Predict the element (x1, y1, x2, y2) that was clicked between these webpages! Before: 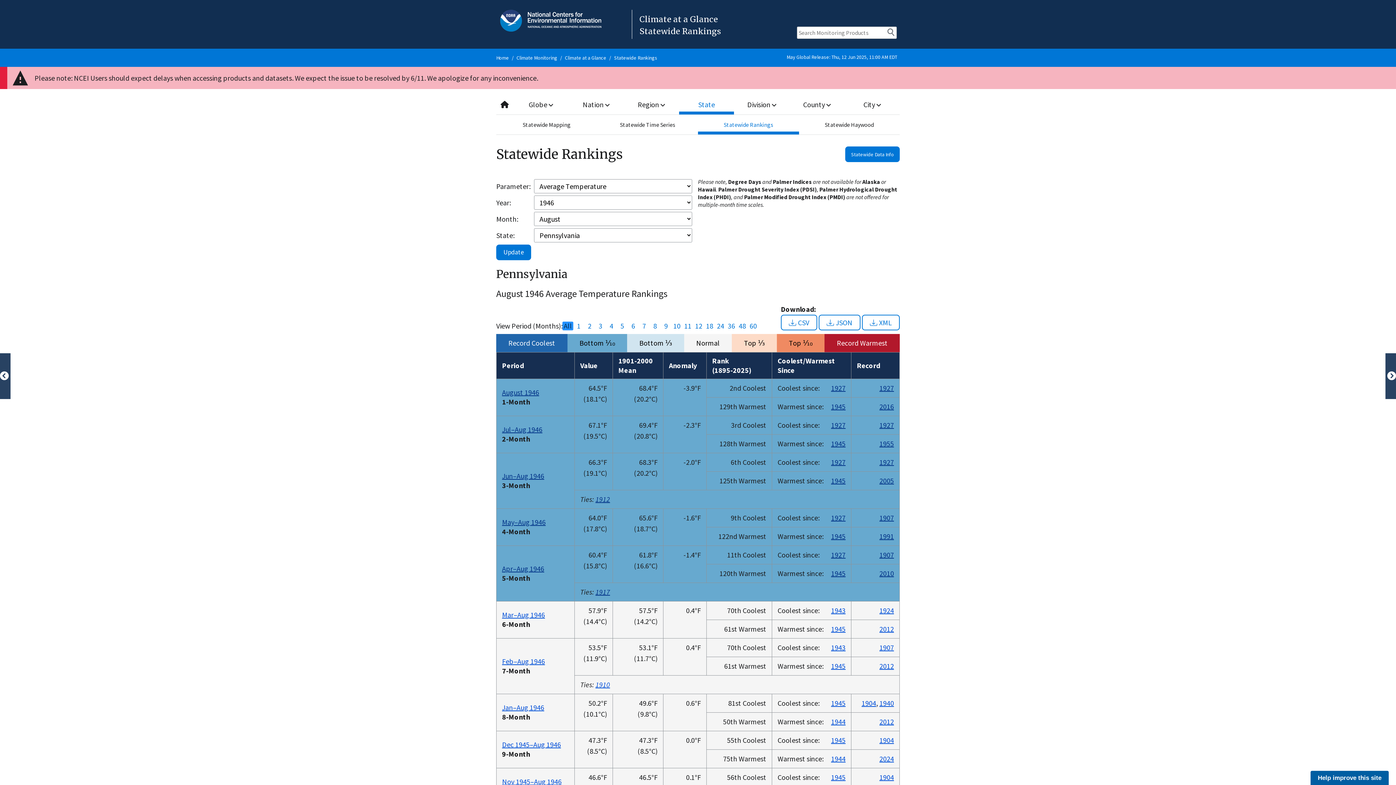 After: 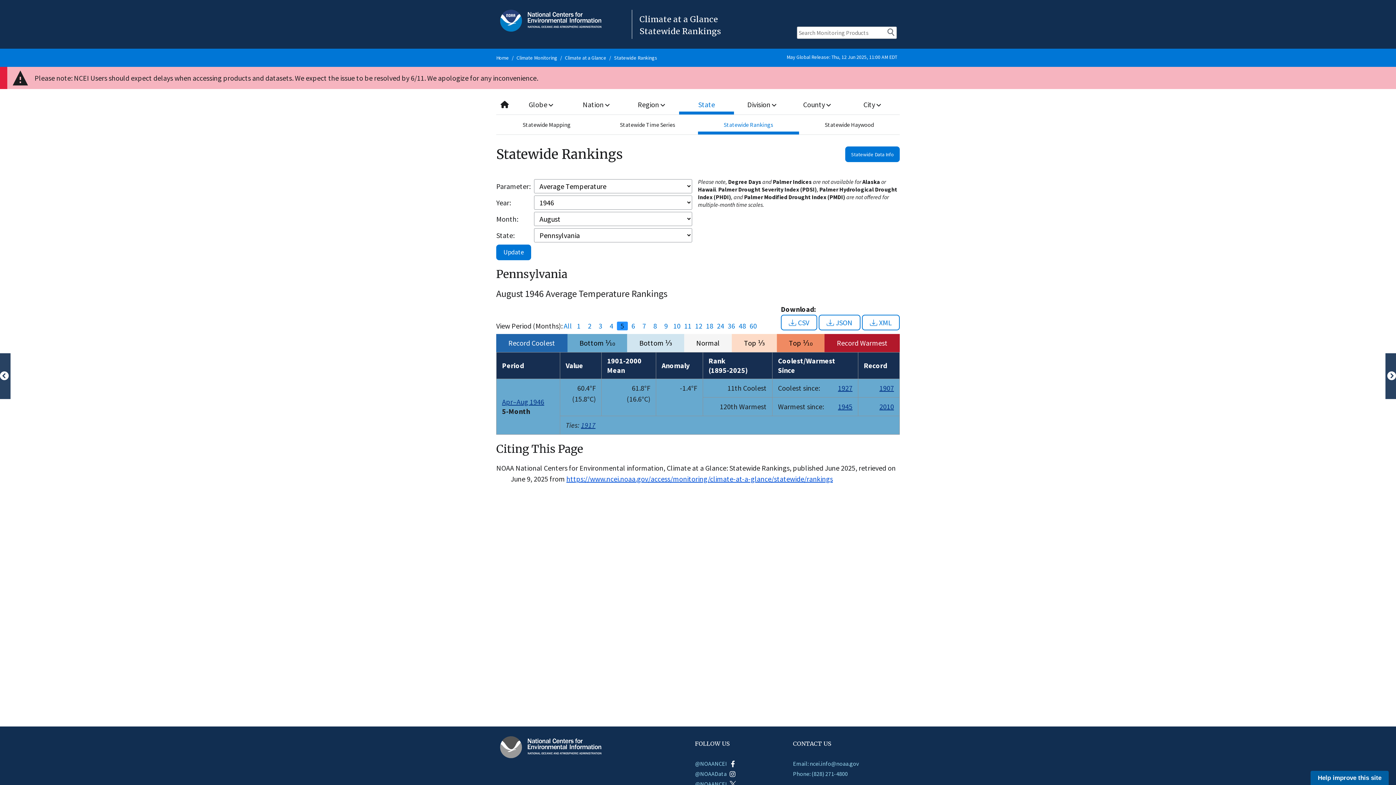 Action: bbox: (617, 321, 628, 330) label: 5